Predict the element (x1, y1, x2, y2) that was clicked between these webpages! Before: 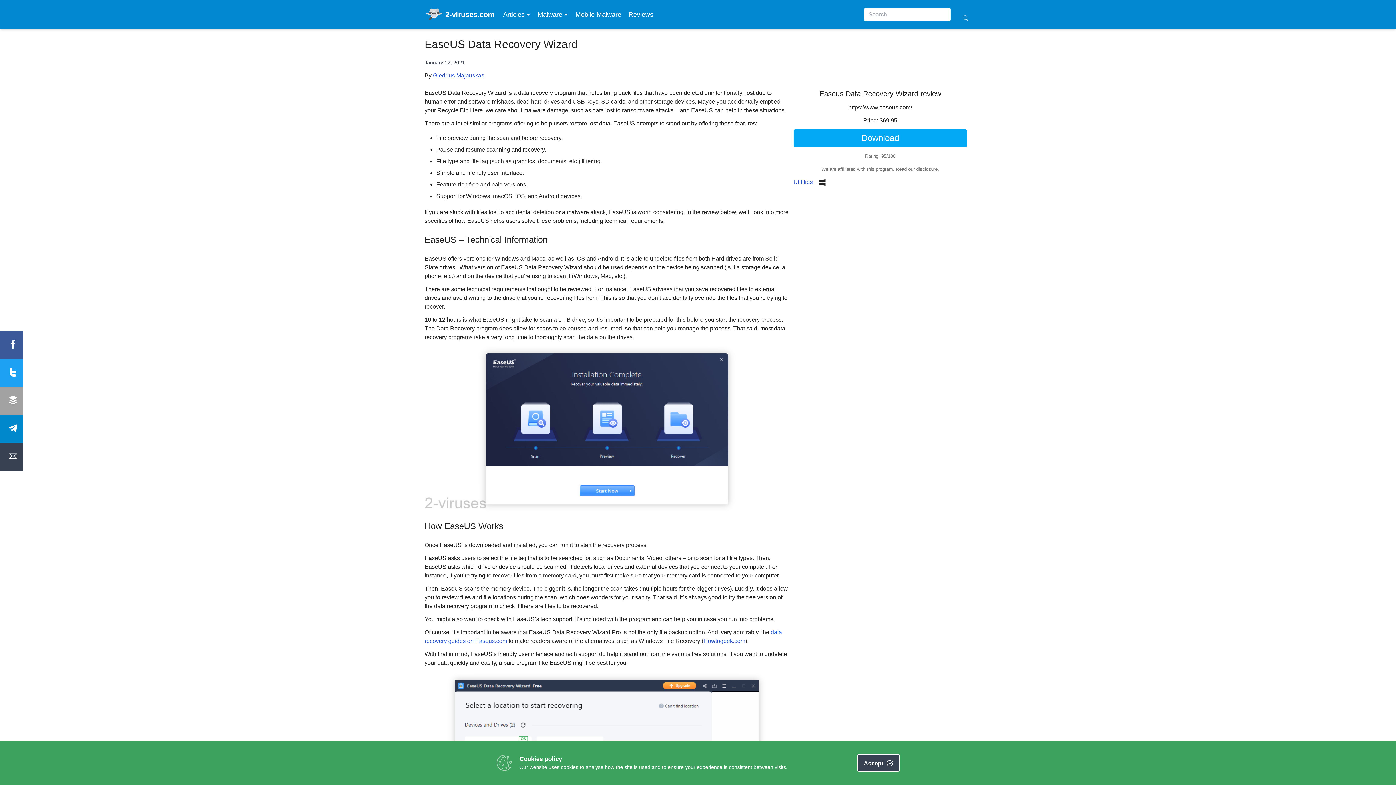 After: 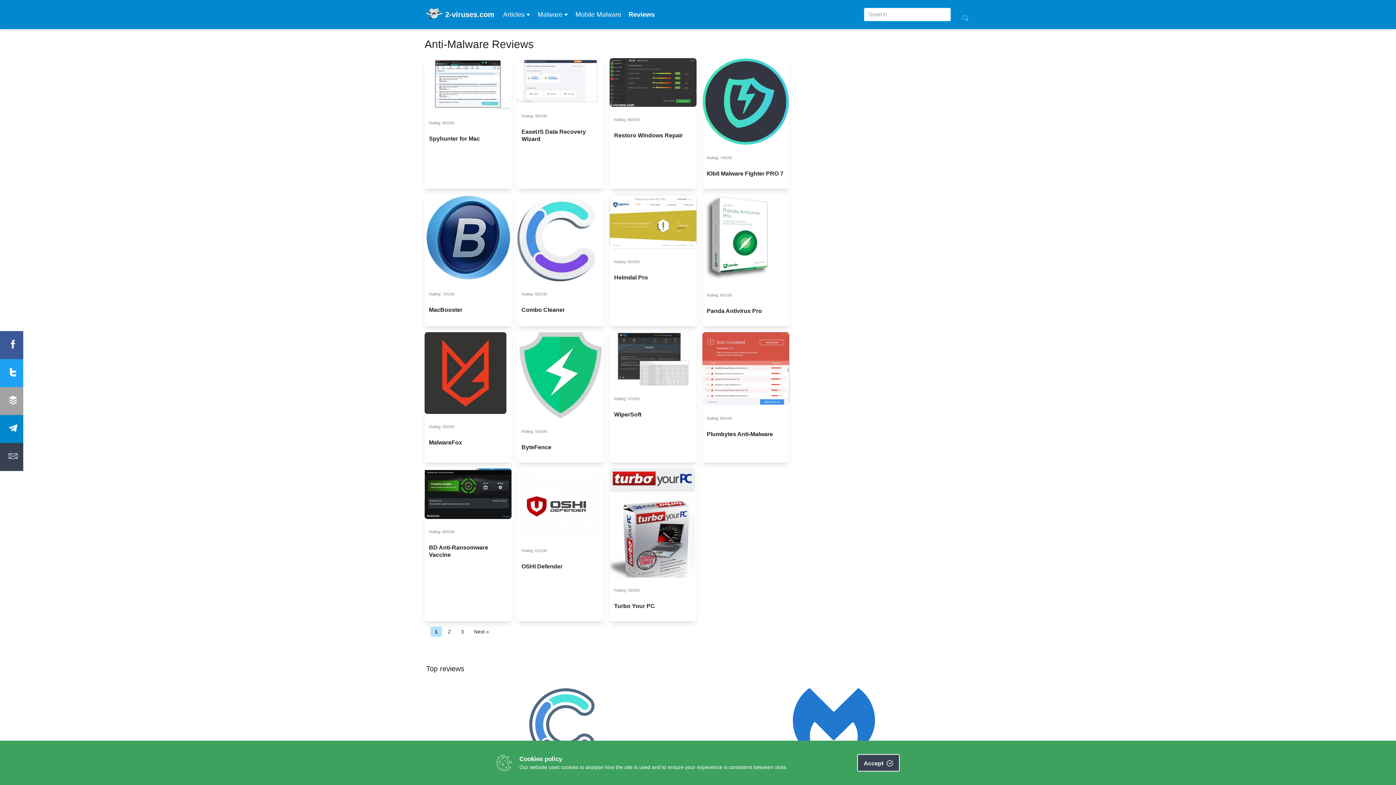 Action: label: Reviews bbox: (628, 9, 653, 19)